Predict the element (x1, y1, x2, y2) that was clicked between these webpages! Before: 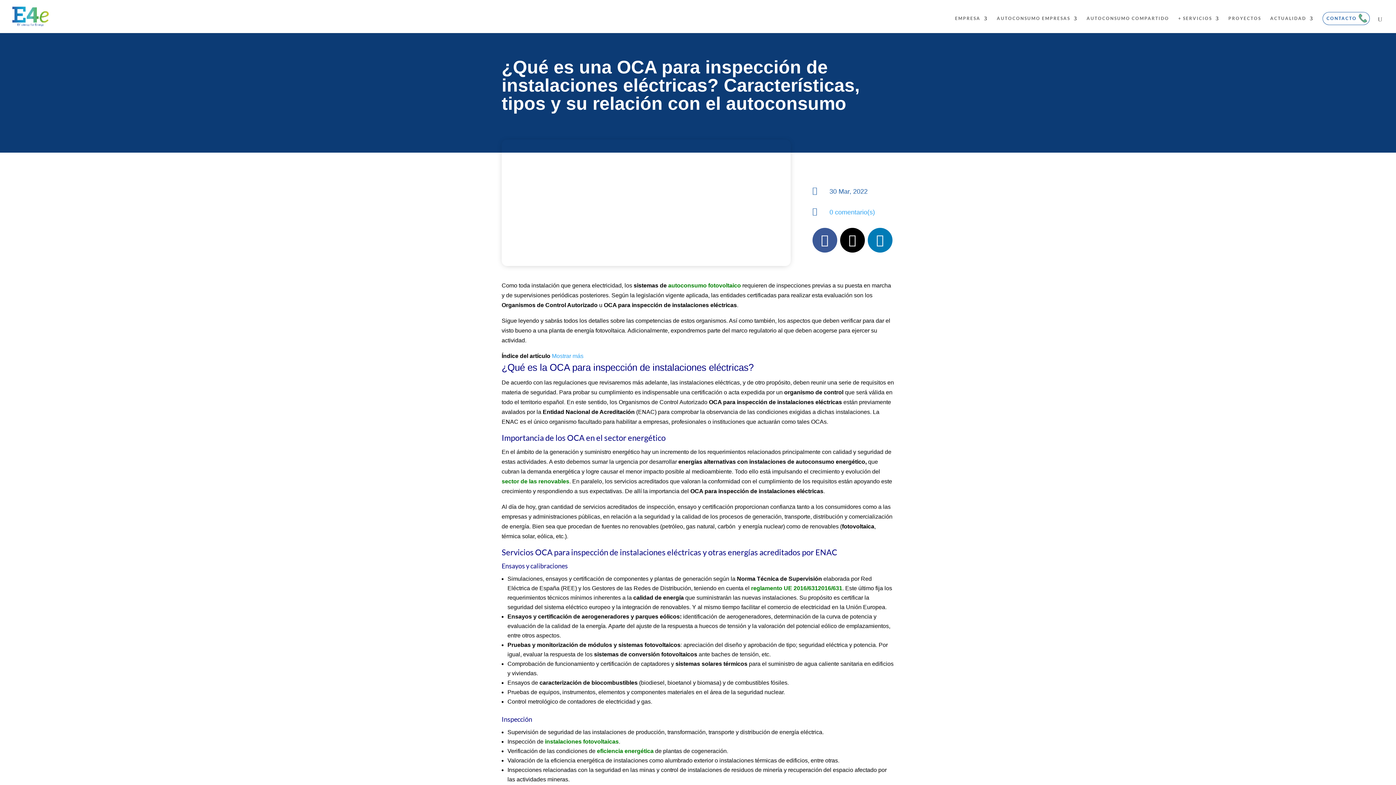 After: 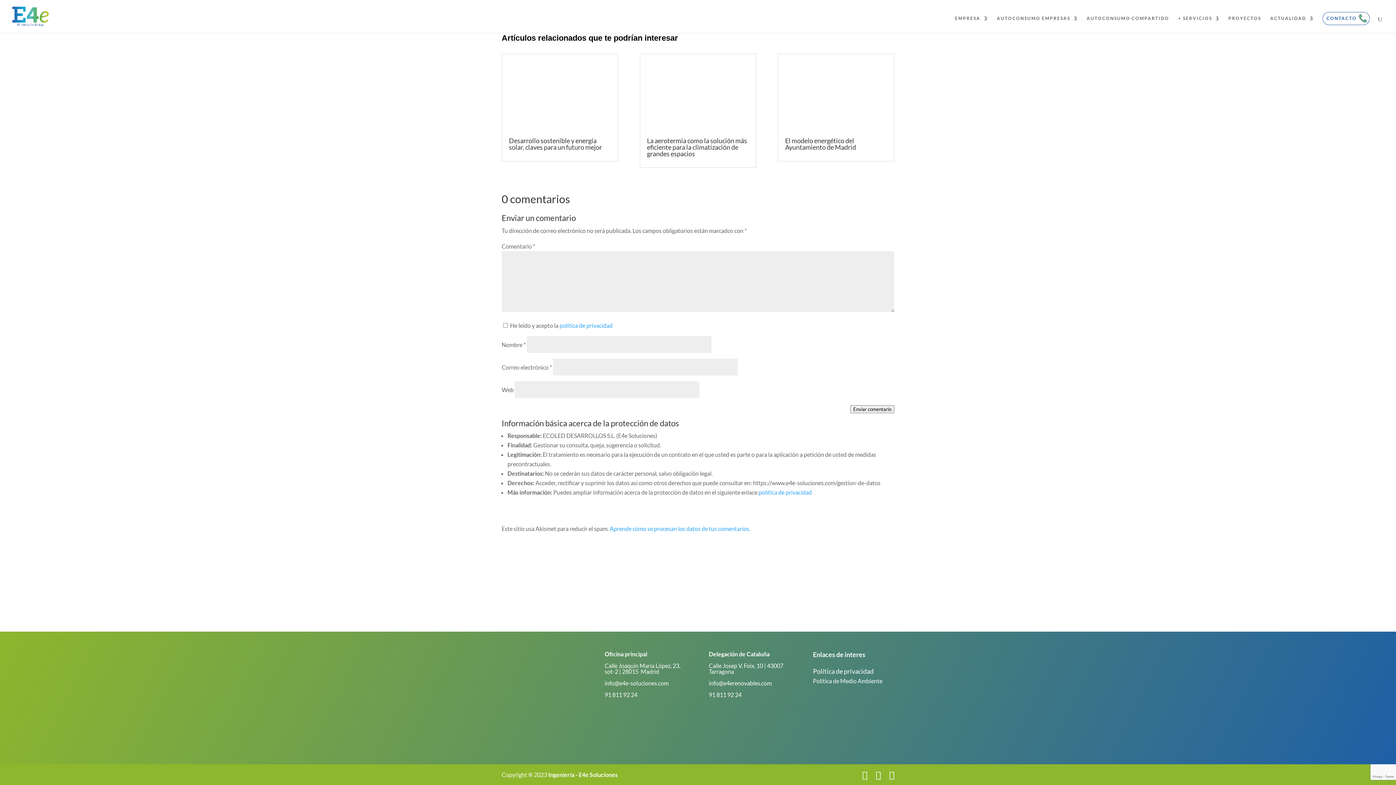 Action: bbox: (829, 208, 875, 215) label: 0 comentario(s)